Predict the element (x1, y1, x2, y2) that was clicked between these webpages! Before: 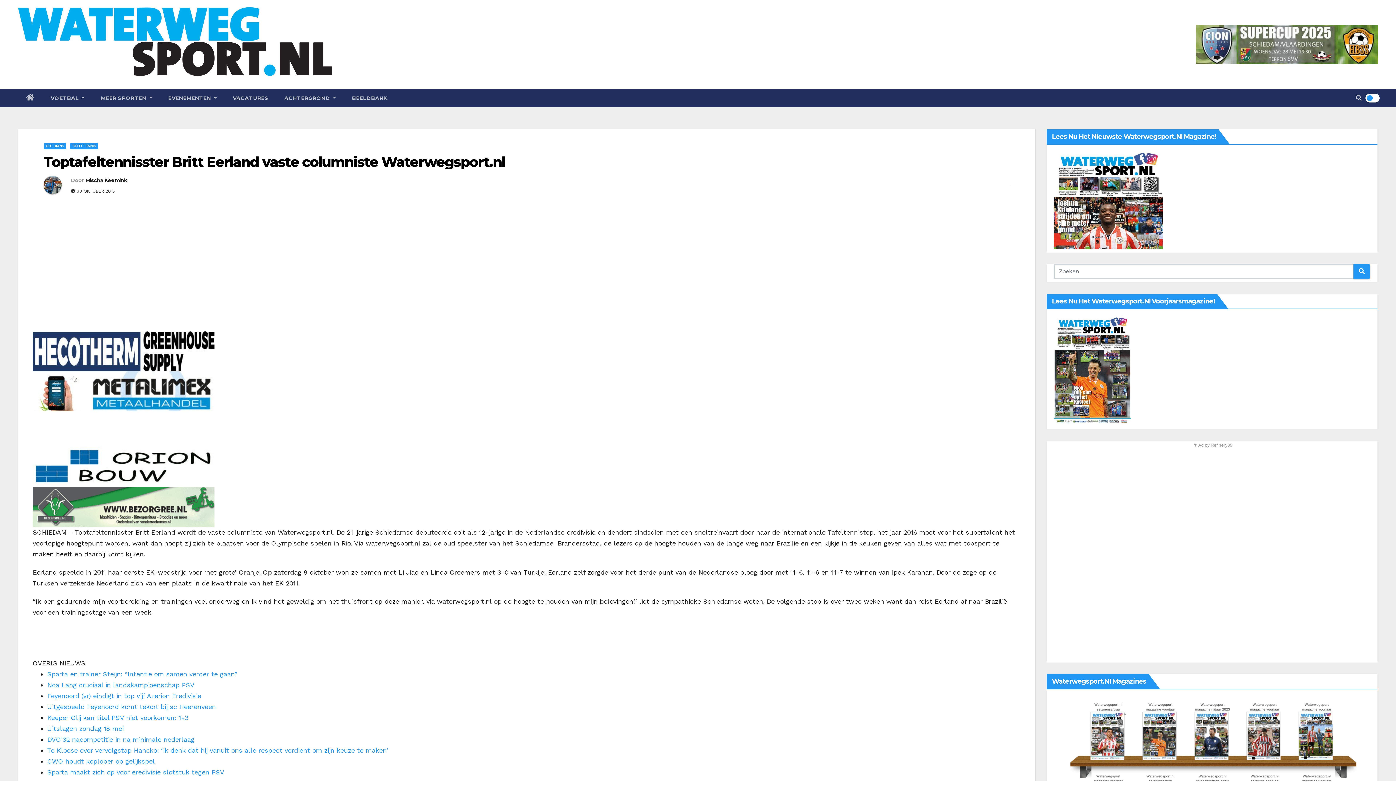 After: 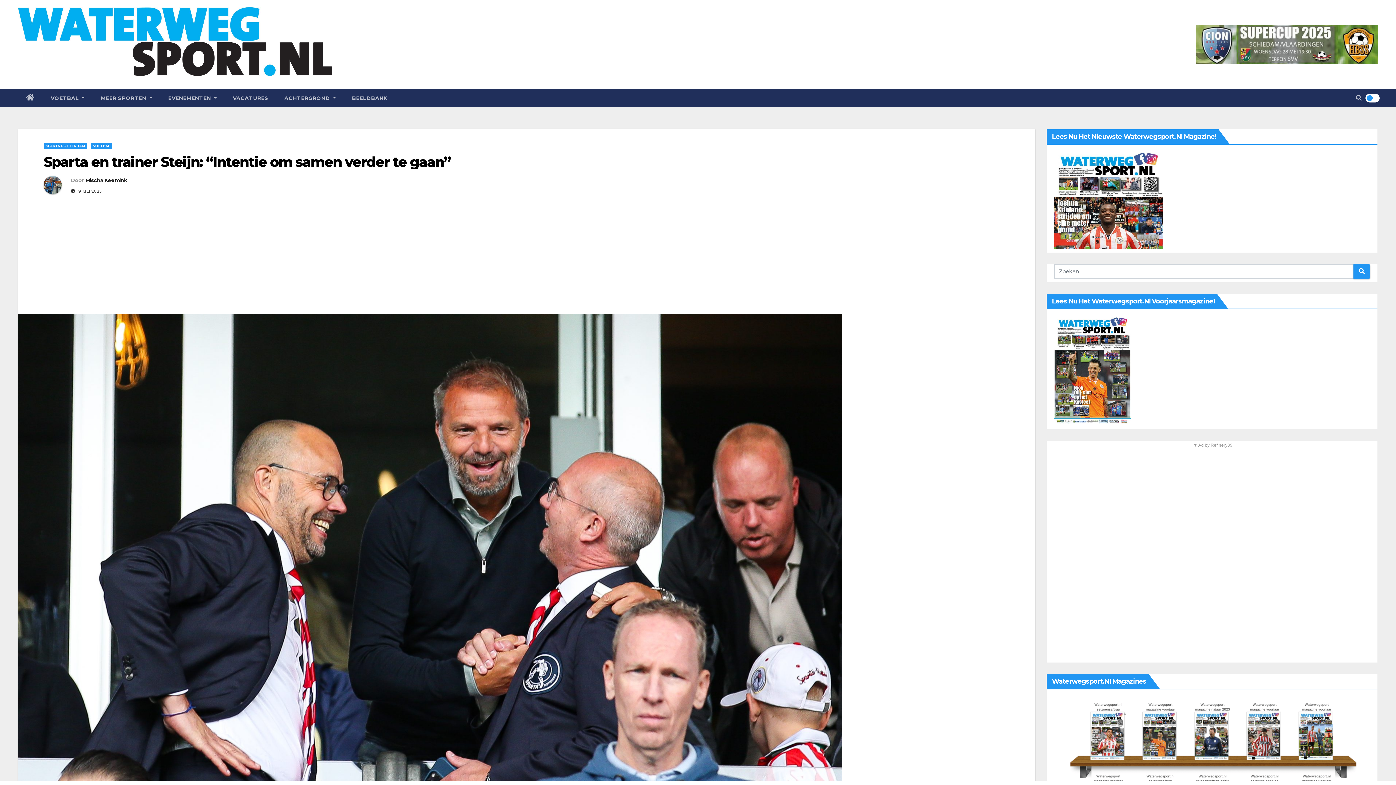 Action: bbox: (47, 670, 237, 678) label: Sparta en trainer Steijn: “Intentie om samen verder te gaan”